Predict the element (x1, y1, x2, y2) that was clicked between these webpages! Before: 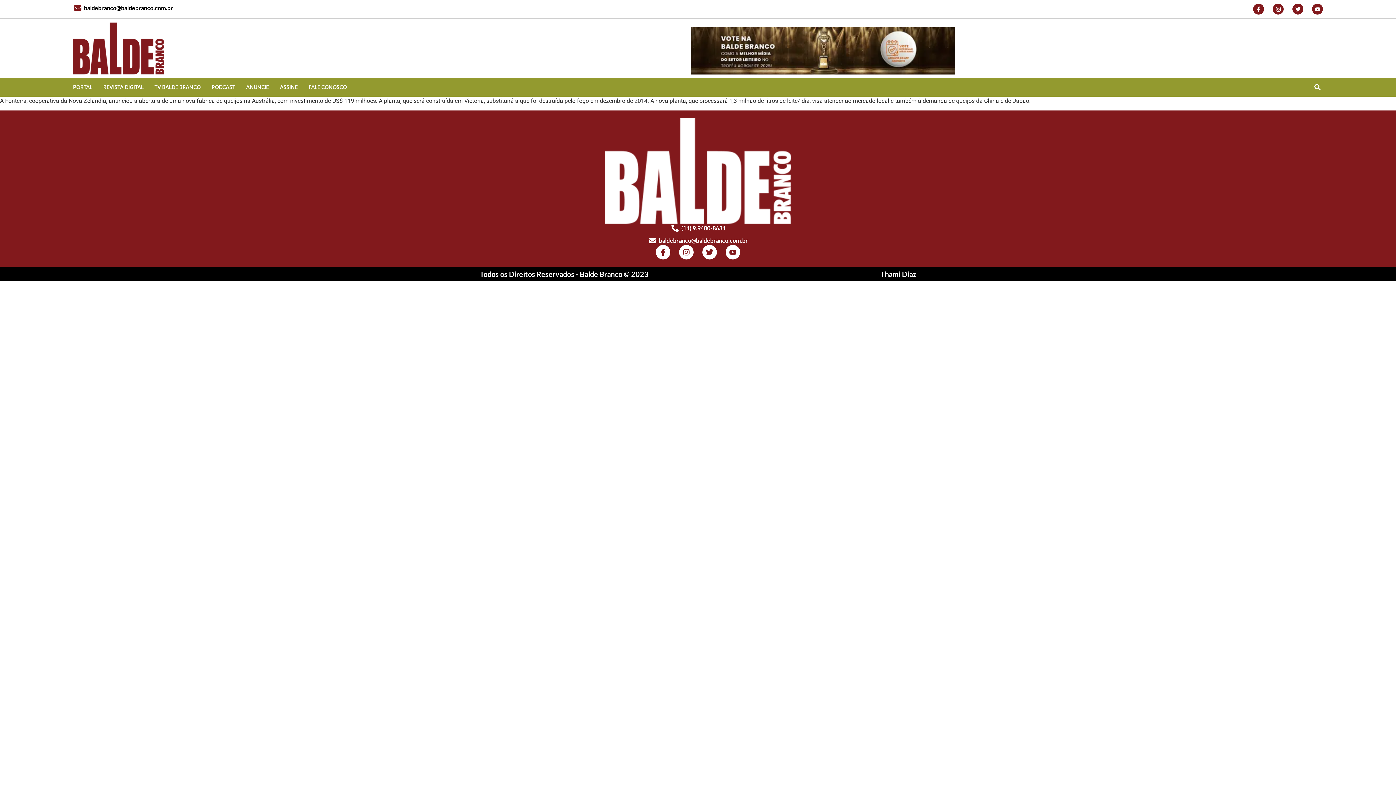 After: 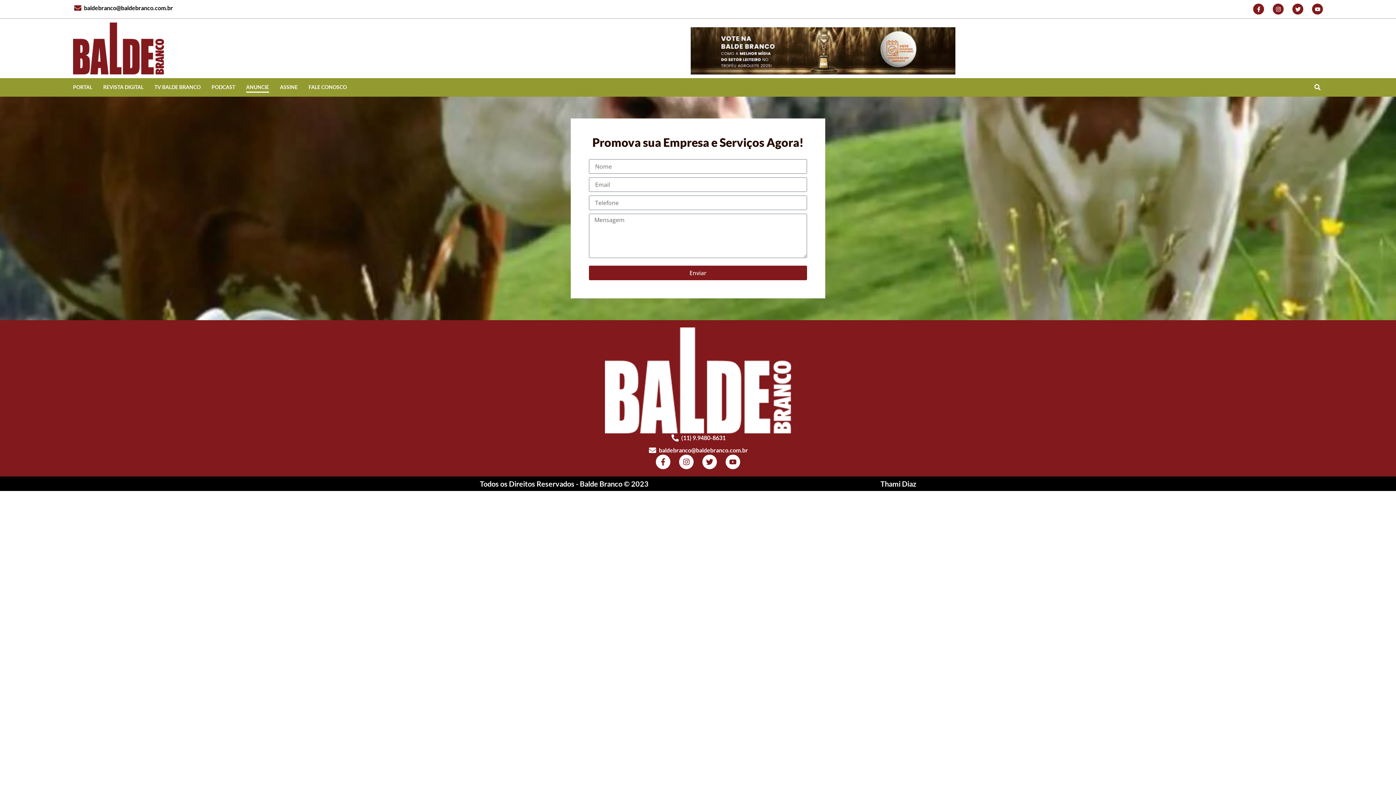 Action: label: ANUNCIE bbox: (246, 81, 269, 92)